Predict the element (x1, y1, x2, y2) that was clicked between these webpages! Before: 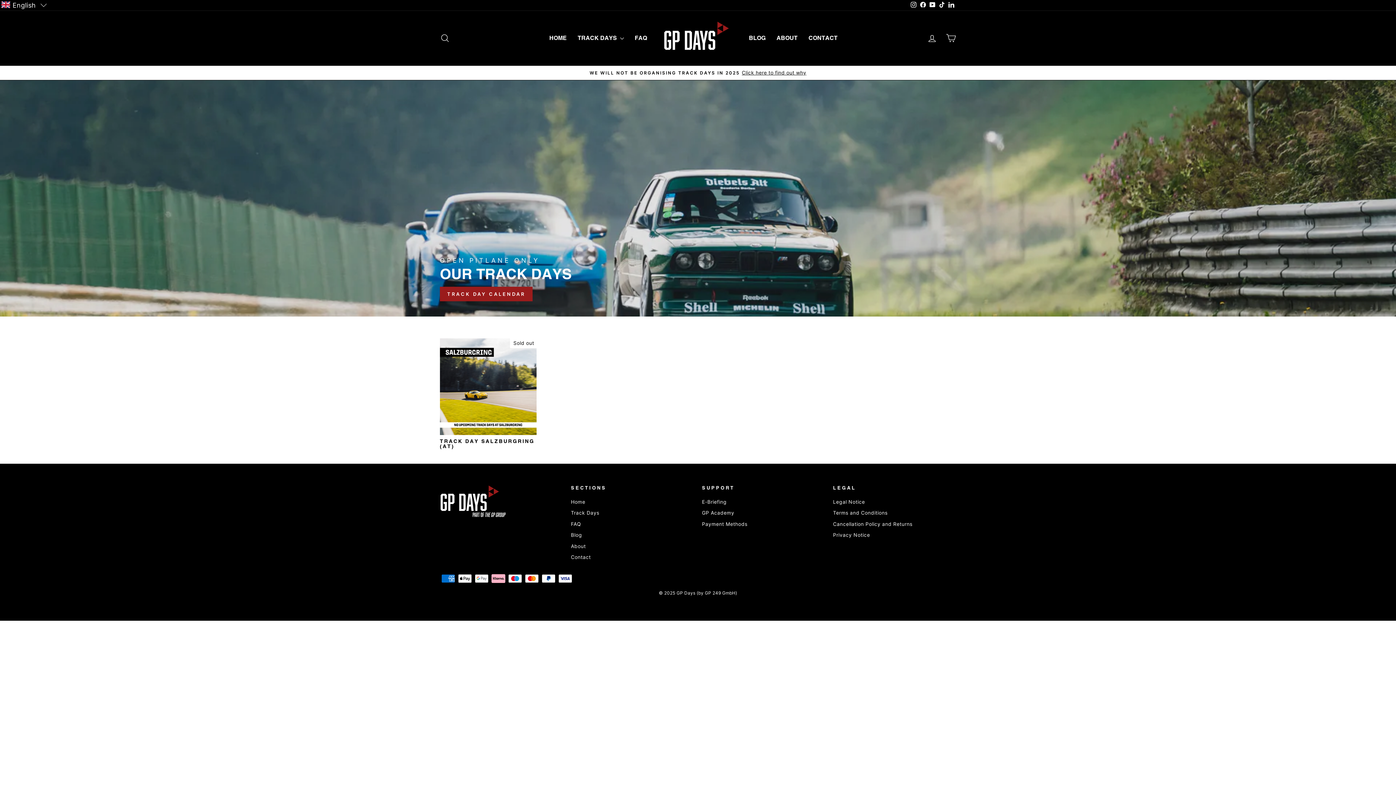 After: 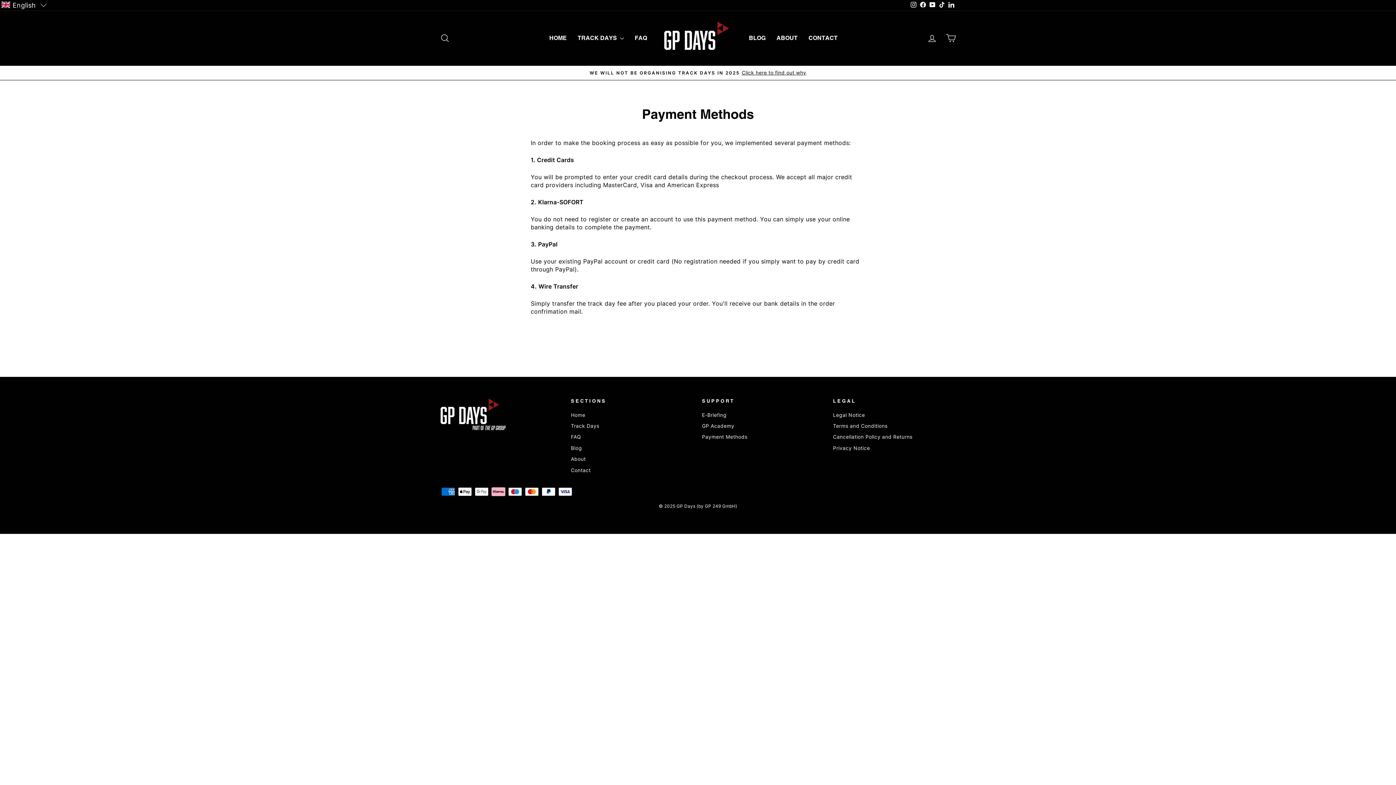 Action: bbox: (702, 519, 747, 529) label: Payment Methods